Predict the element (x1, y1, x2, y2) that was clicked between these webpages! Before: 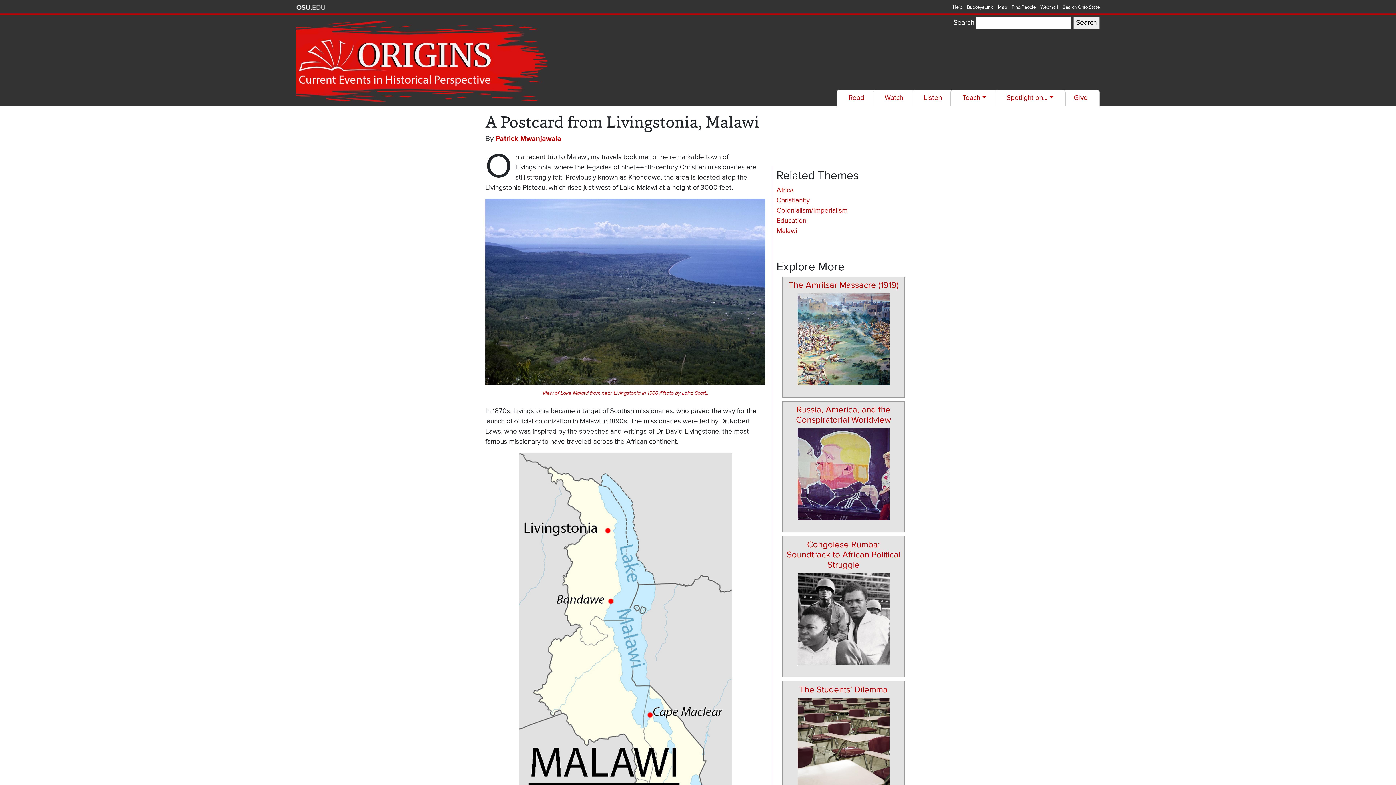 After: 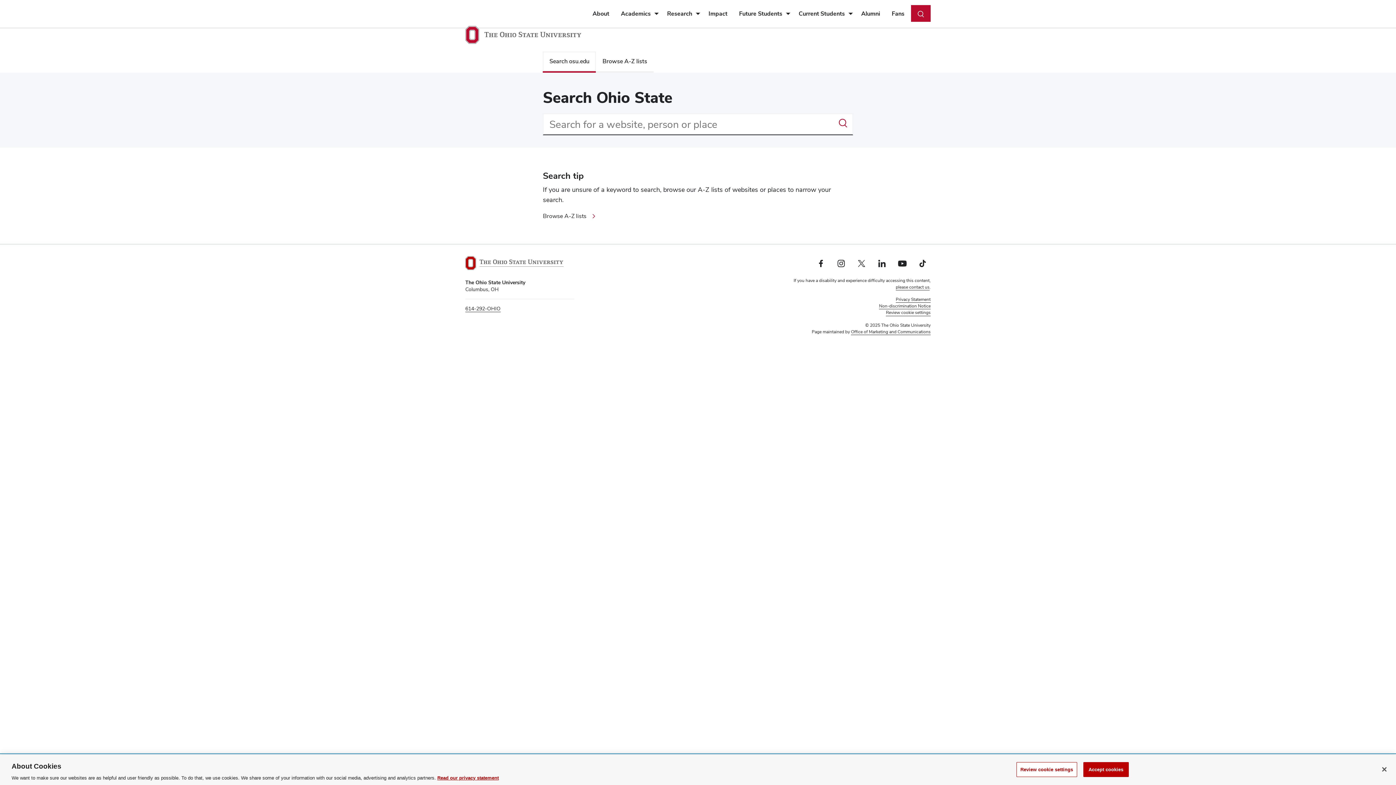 Action: bbox: (1062, 4, 1100, 10) label: Search Ohio State